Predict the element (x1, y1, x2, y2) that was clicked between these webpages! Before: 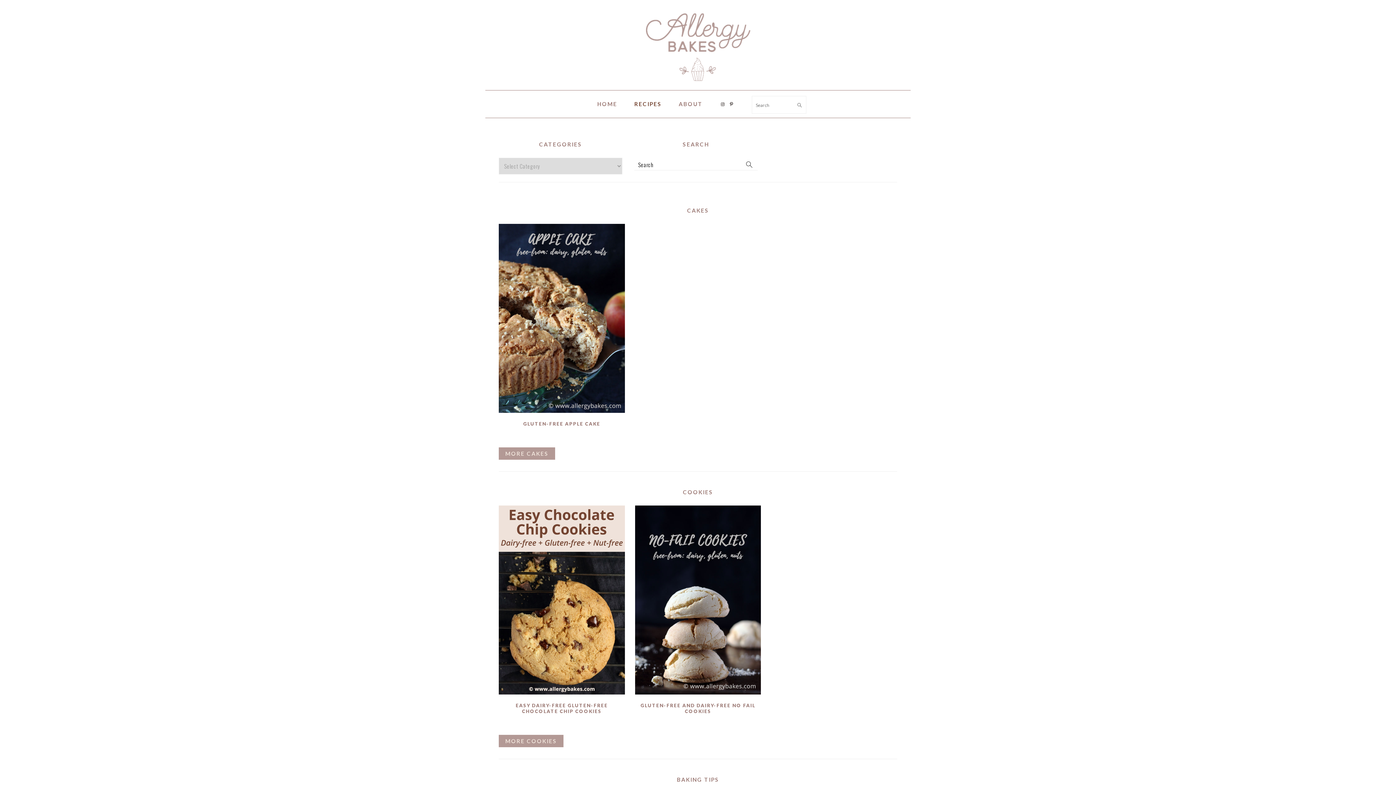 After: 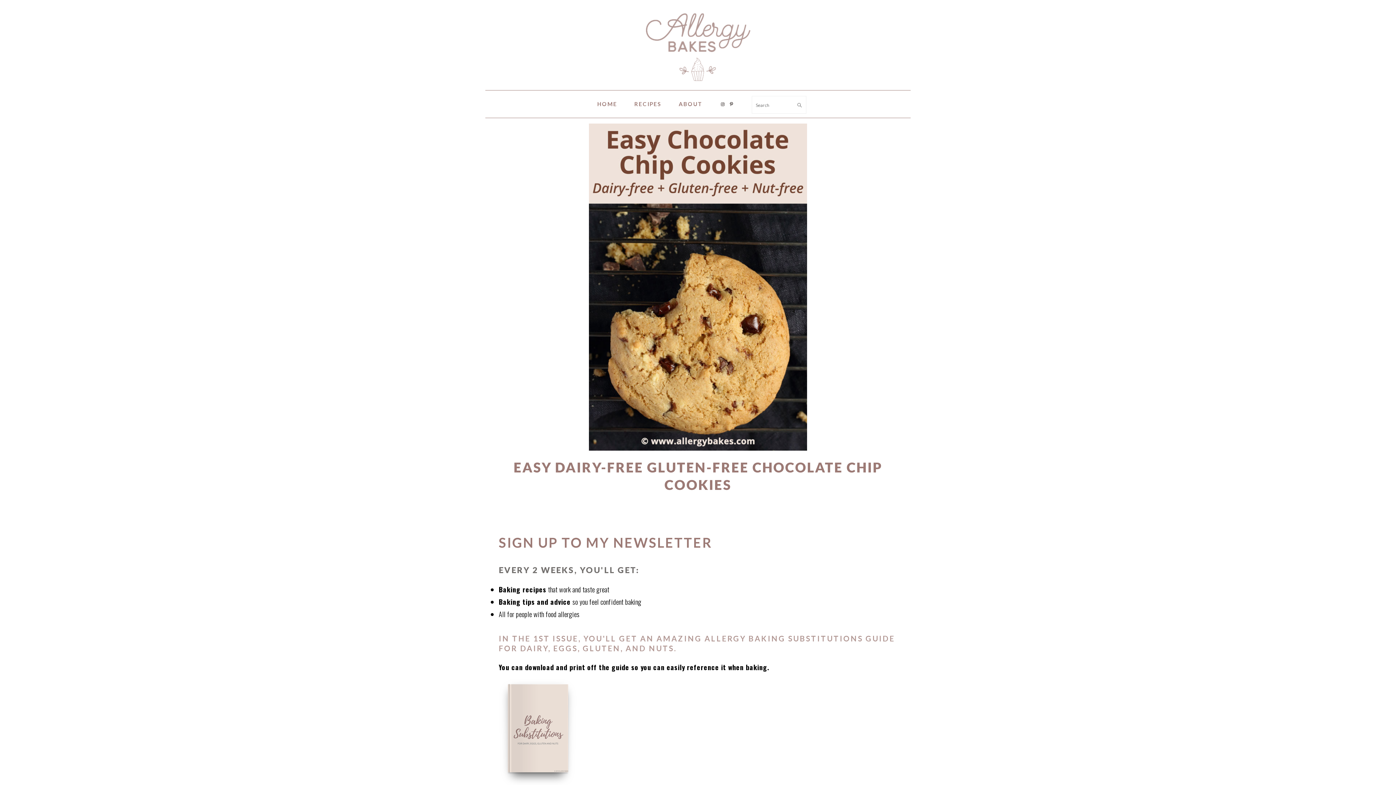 Action: label: HOME bbox: (589, 93, 625, 115)